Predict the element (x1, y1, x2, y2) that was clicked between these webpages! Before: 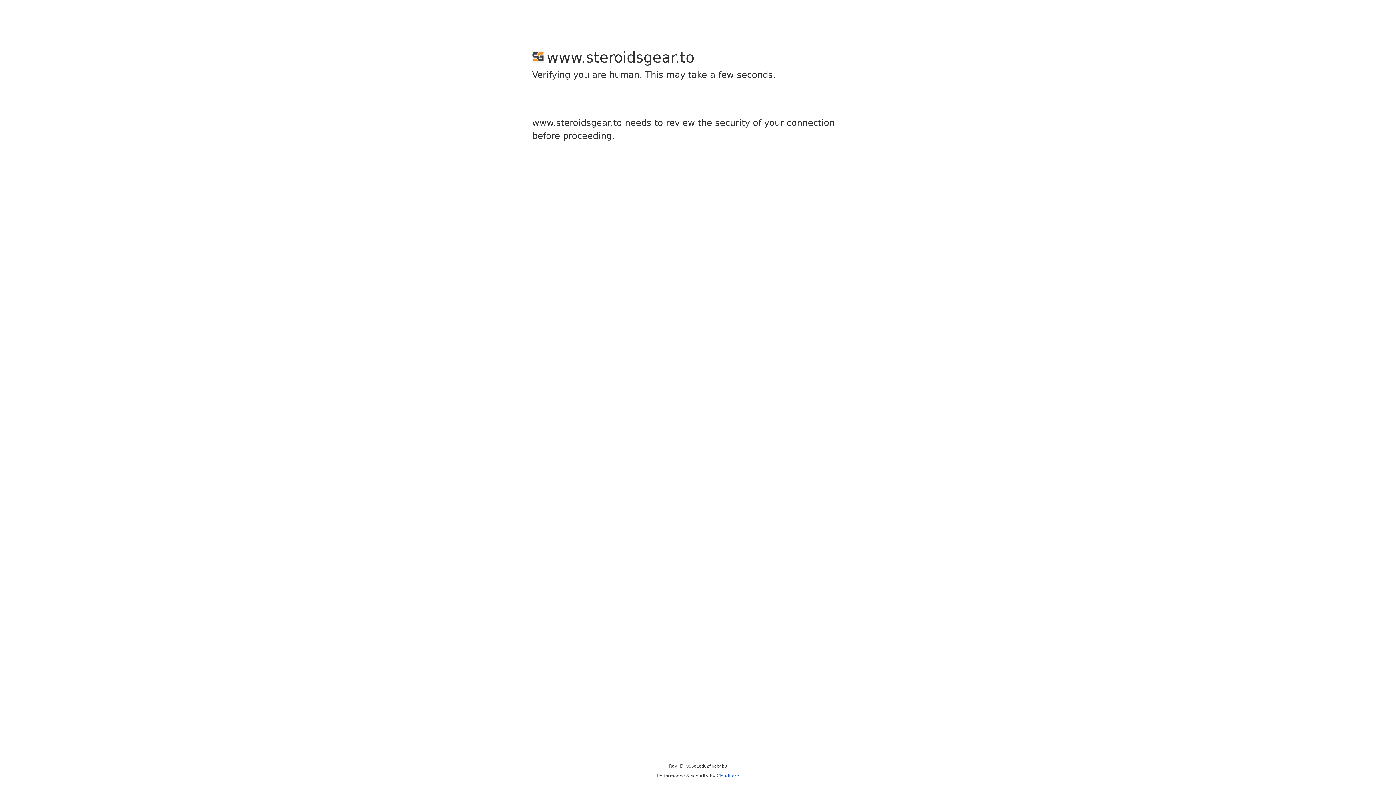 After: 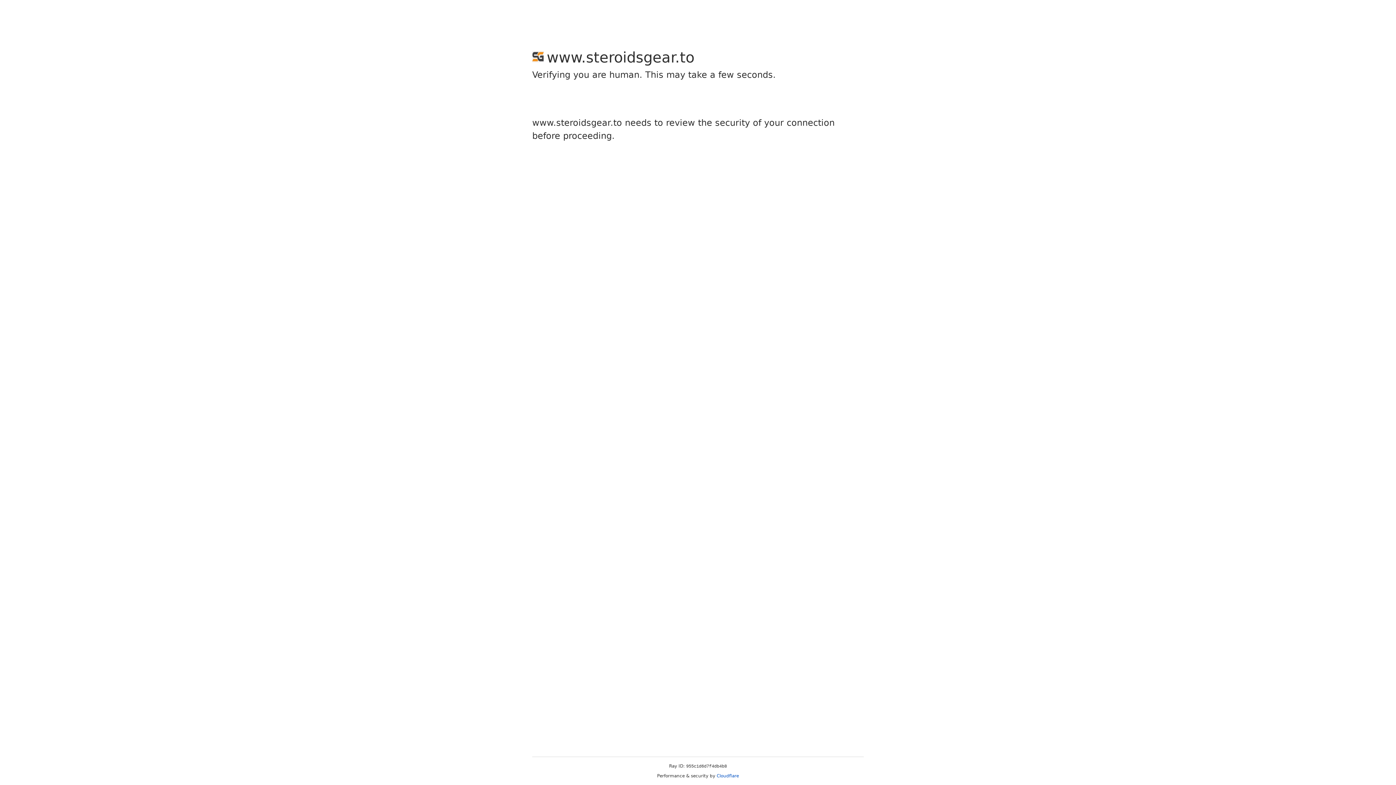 Action: bbox: (716, 773, 739, 778) label: Cloudflare